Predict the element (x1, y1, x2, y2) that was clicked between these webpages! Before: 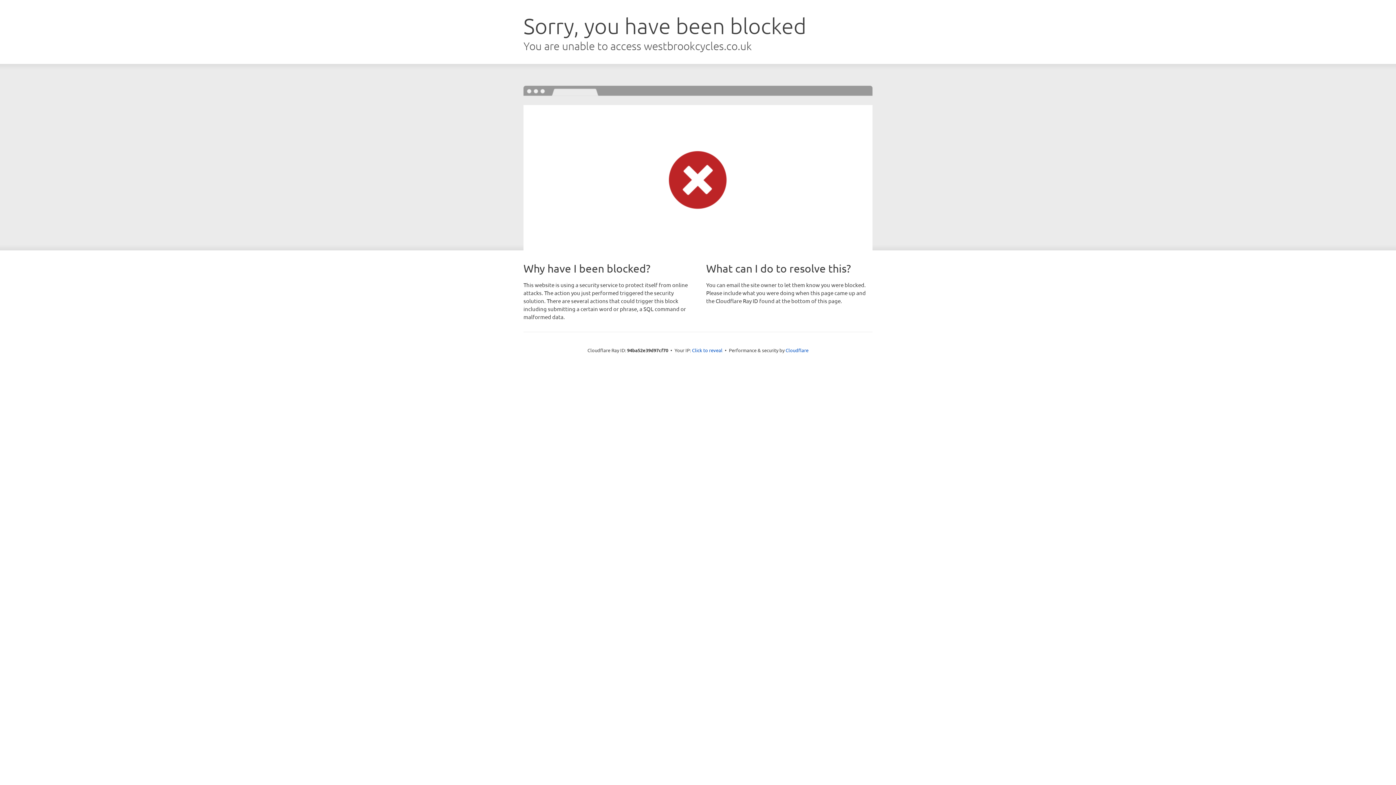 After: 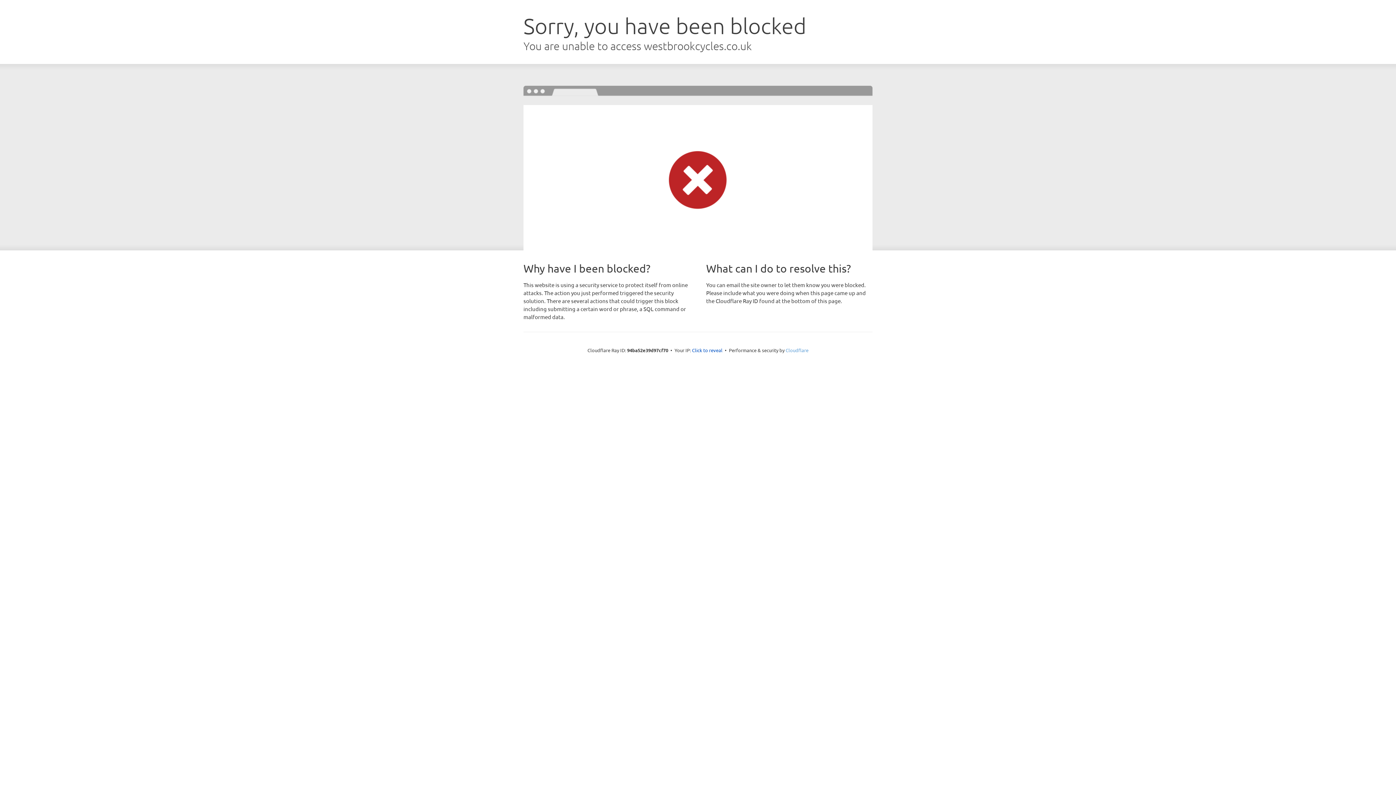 Action: label: Cloudflare bbox: (785, 347, 808, 353)